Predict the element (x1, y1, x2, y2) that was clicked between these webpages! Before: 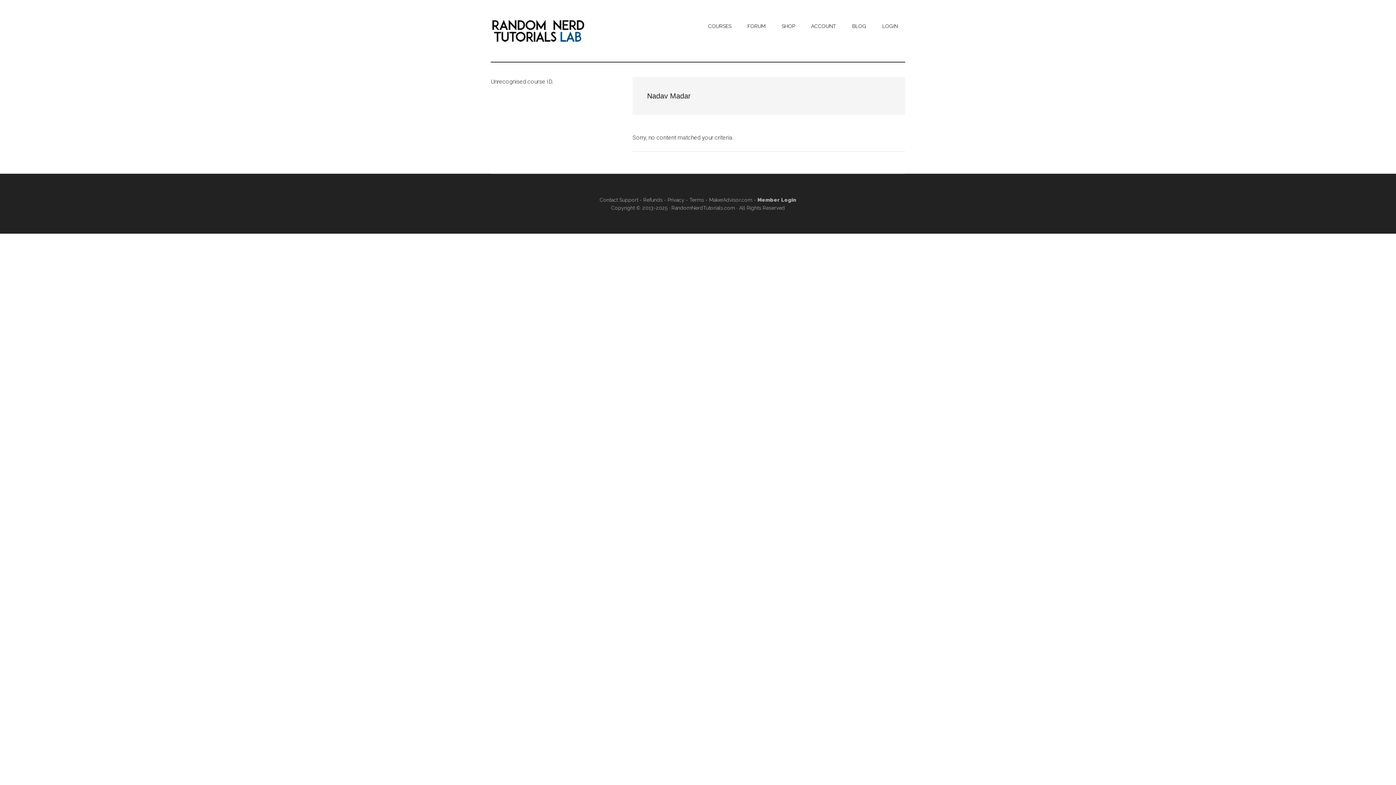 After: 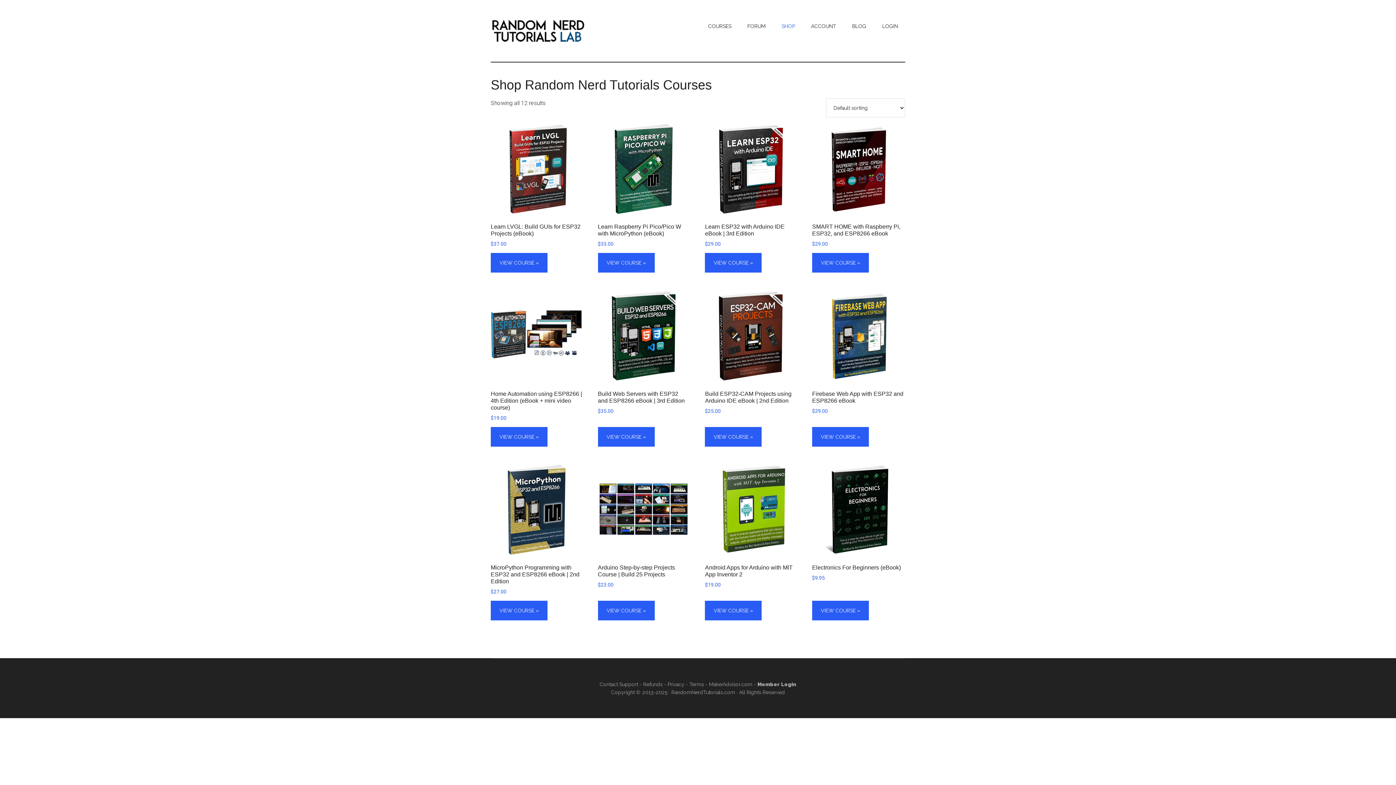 Action: label: SHOP bbox: (774, 14, 802, 37)